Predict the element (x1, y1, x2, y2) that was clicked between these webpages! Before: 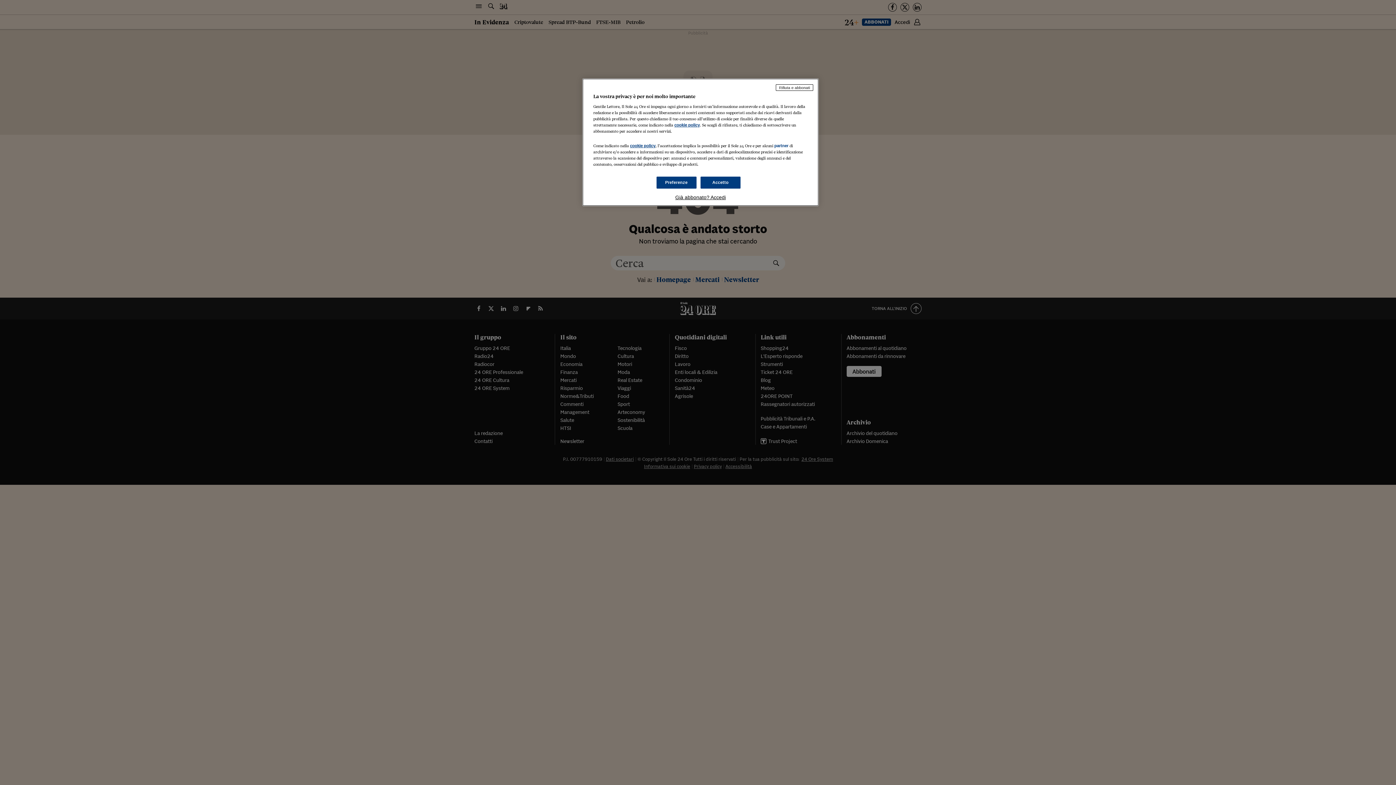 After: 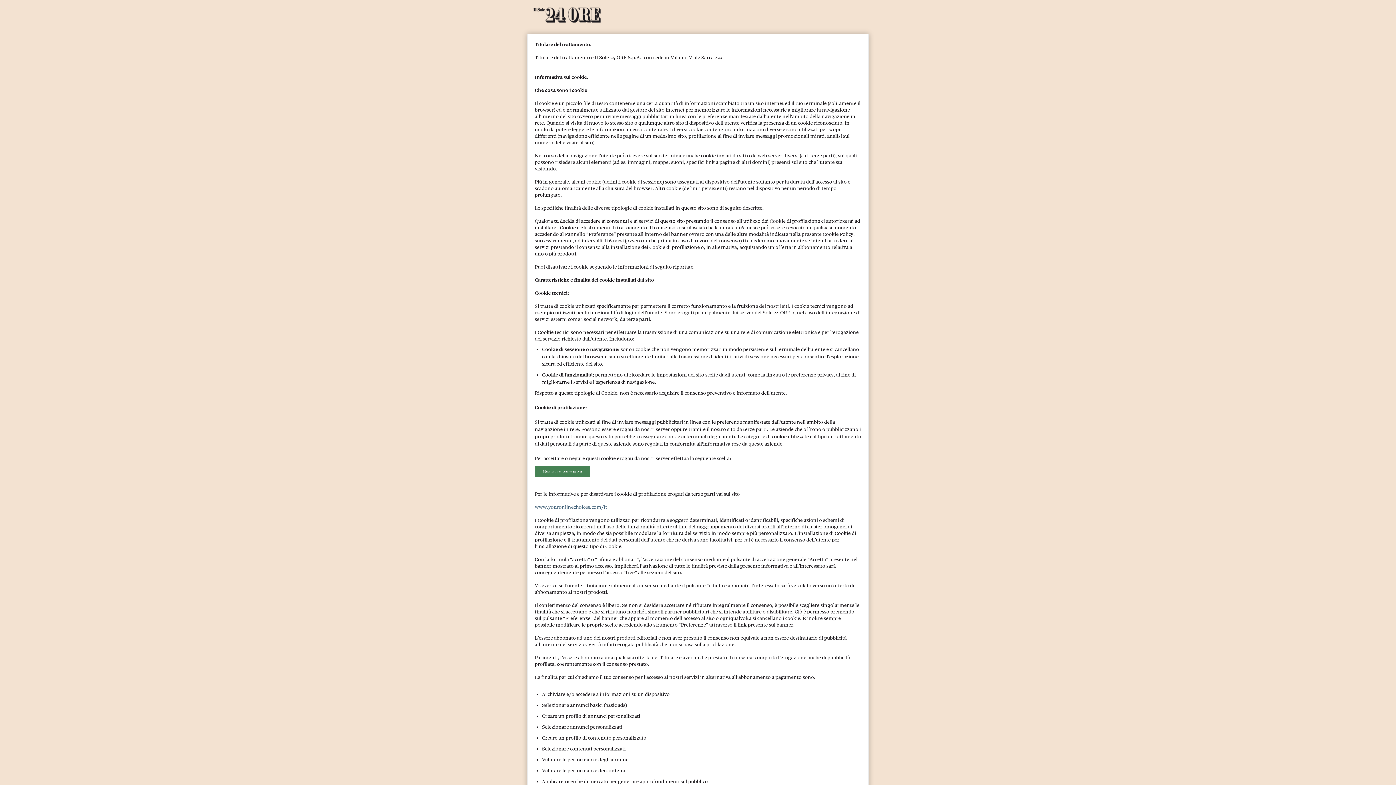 Action: label: cookie policy bbox: (630, 143, 655, 148)